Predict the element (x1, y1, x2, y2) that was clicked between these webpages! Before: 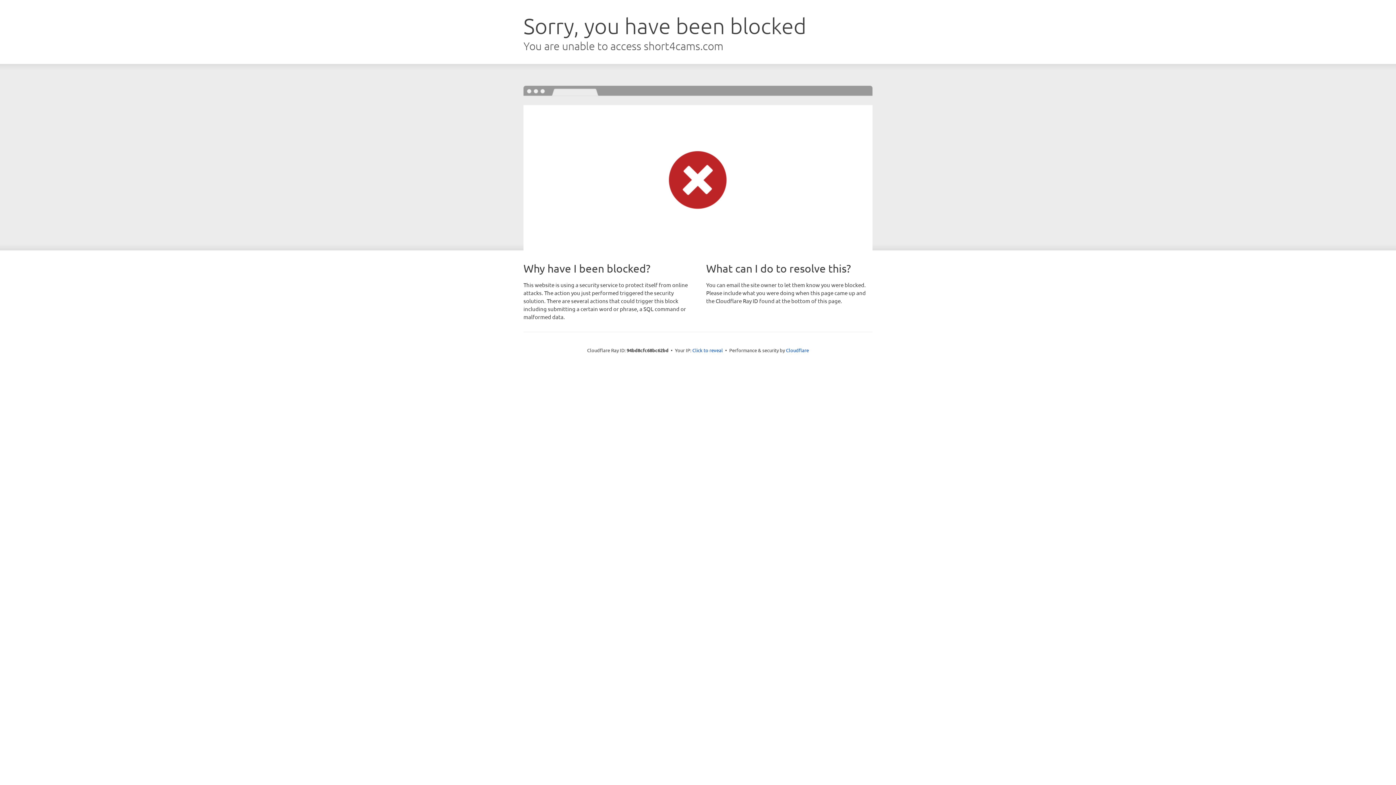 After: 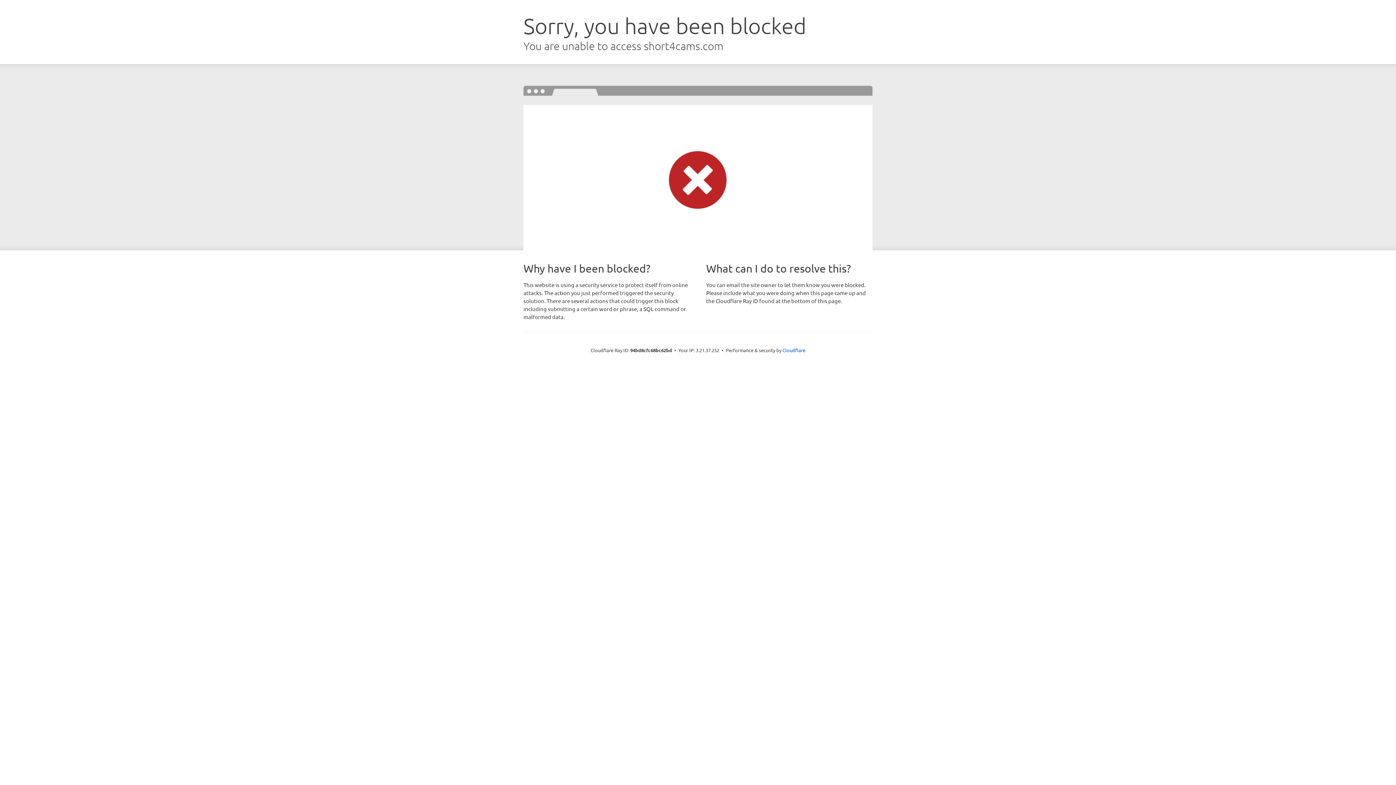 Action: bbox: (692, 346, 723, 353) label: Click to reveal